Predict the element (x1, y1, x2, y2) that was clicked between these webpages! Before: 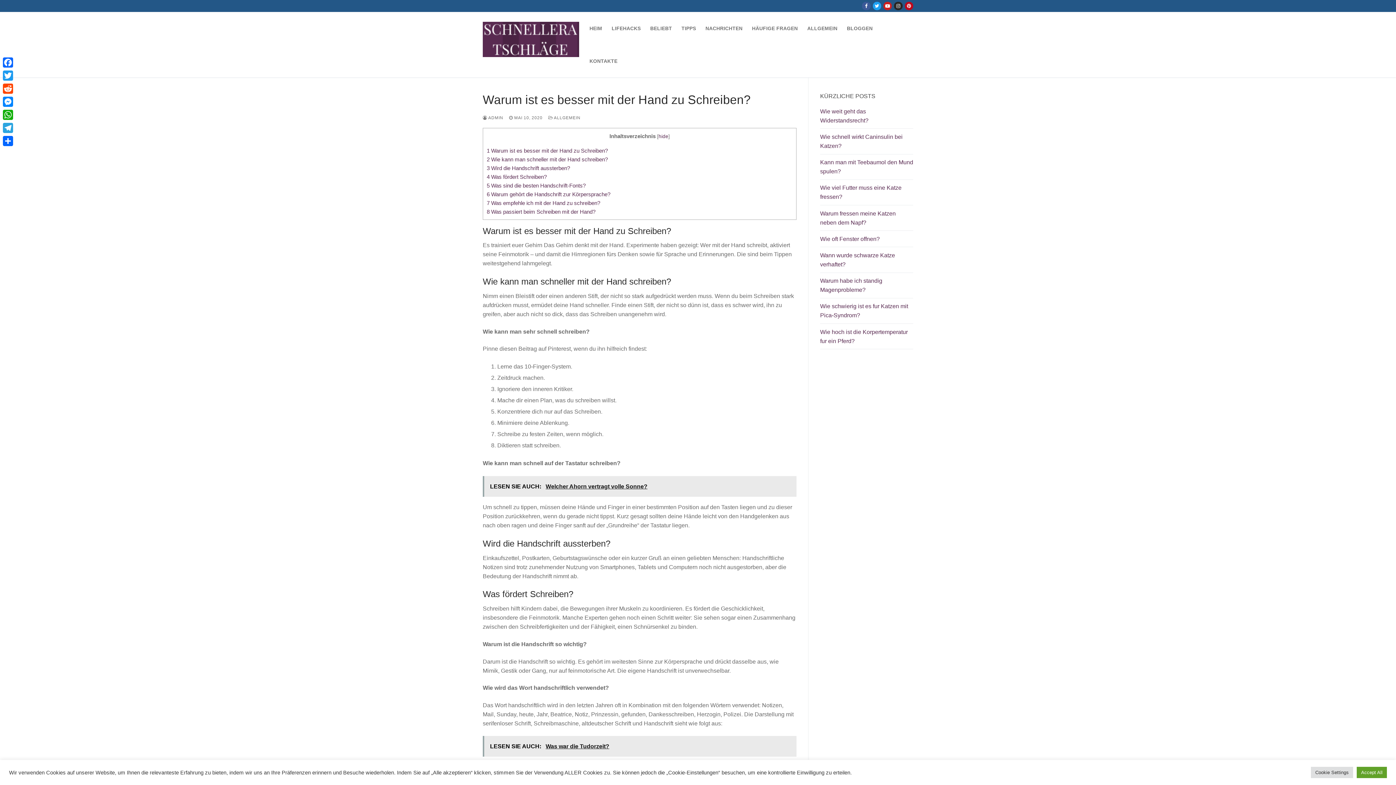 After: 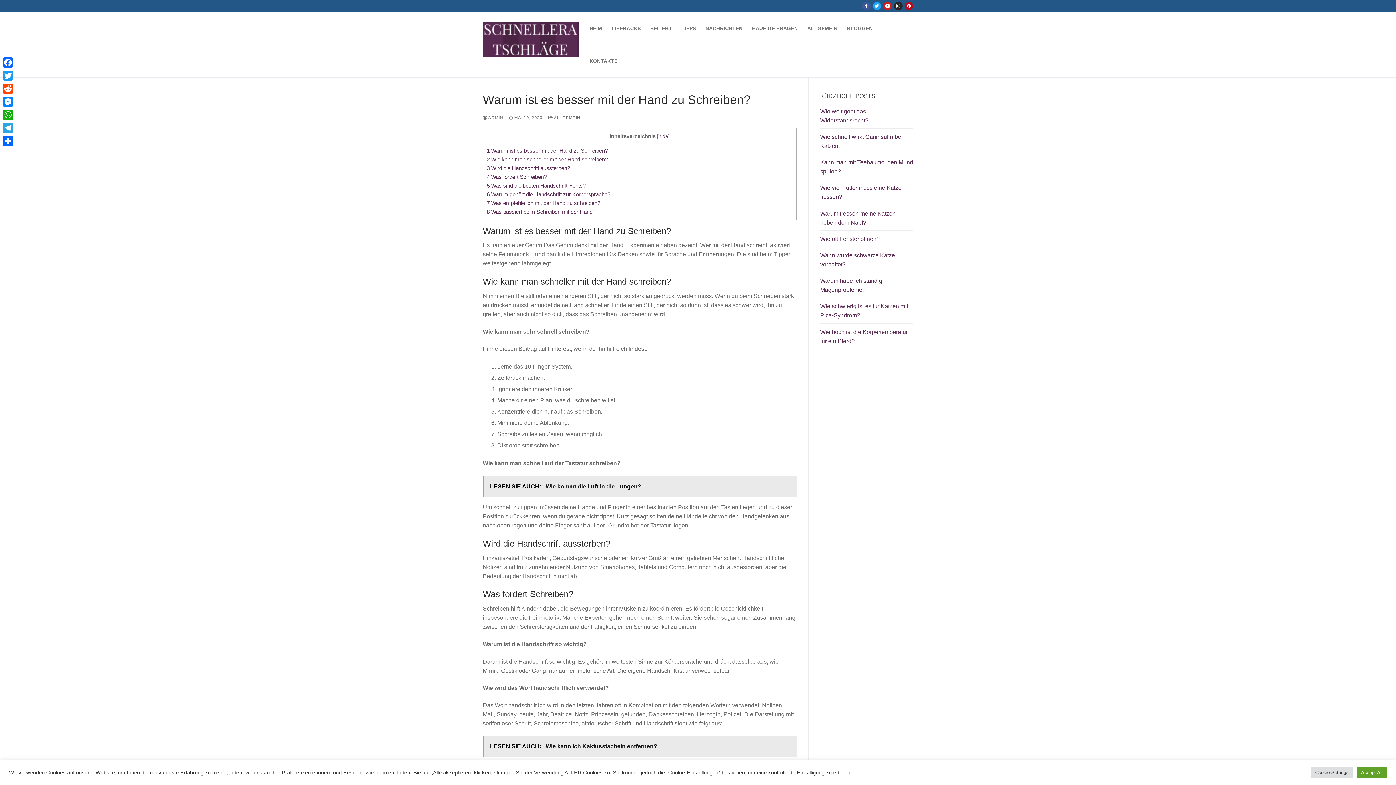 Action: label:  MAI 10, 2020 bbox: (509, 115, 542, 120)